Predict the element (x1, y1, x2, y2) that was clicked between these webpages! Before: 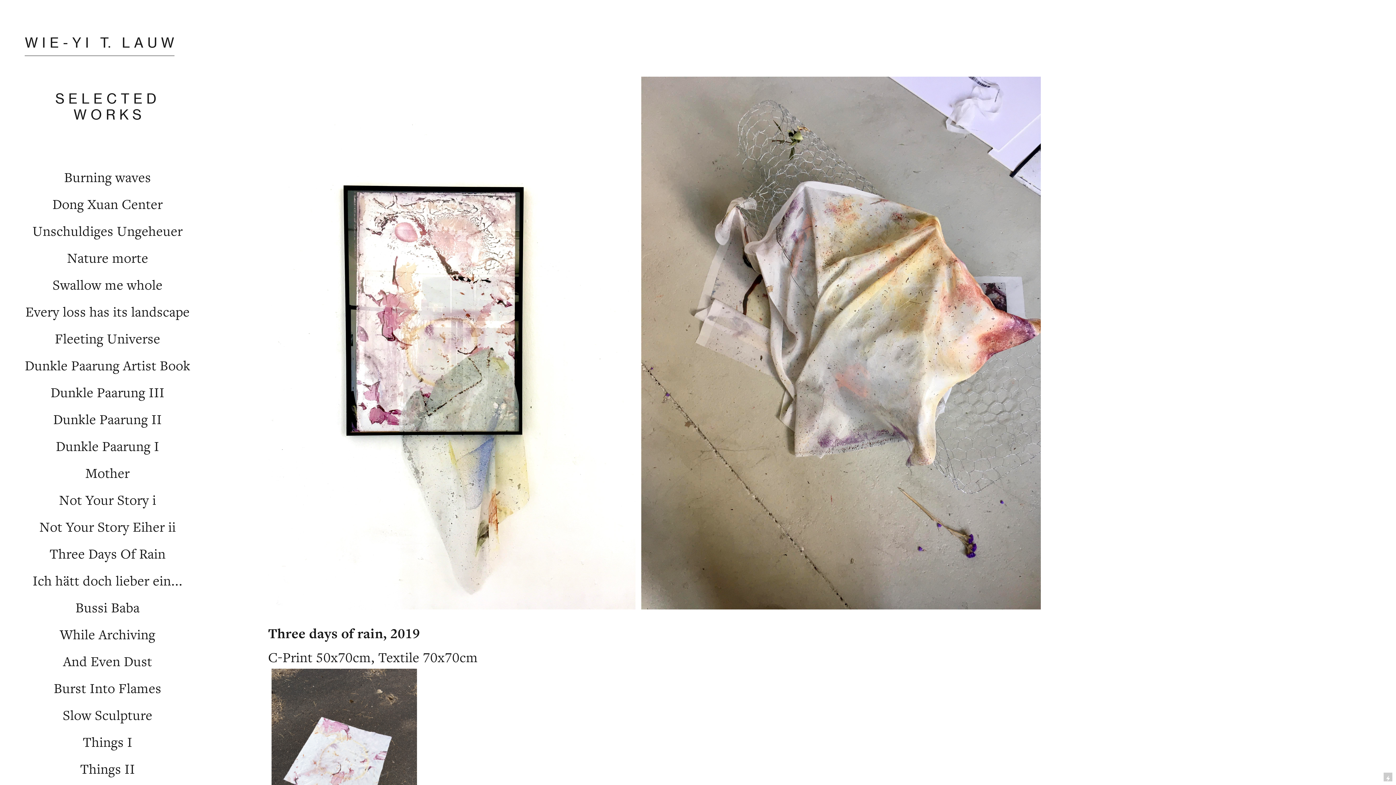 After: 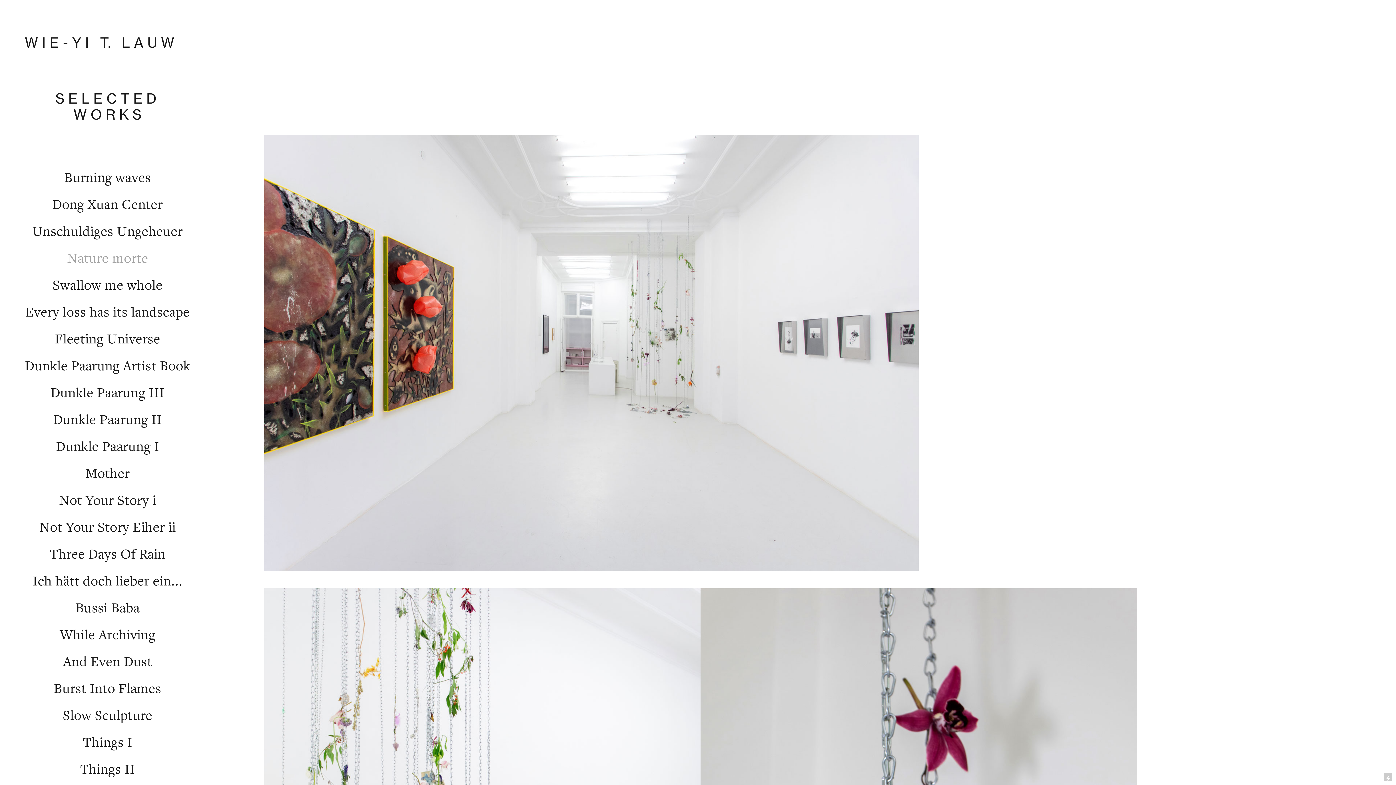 Action: label: Nature morte bbox: (66, 250, 148, 267)